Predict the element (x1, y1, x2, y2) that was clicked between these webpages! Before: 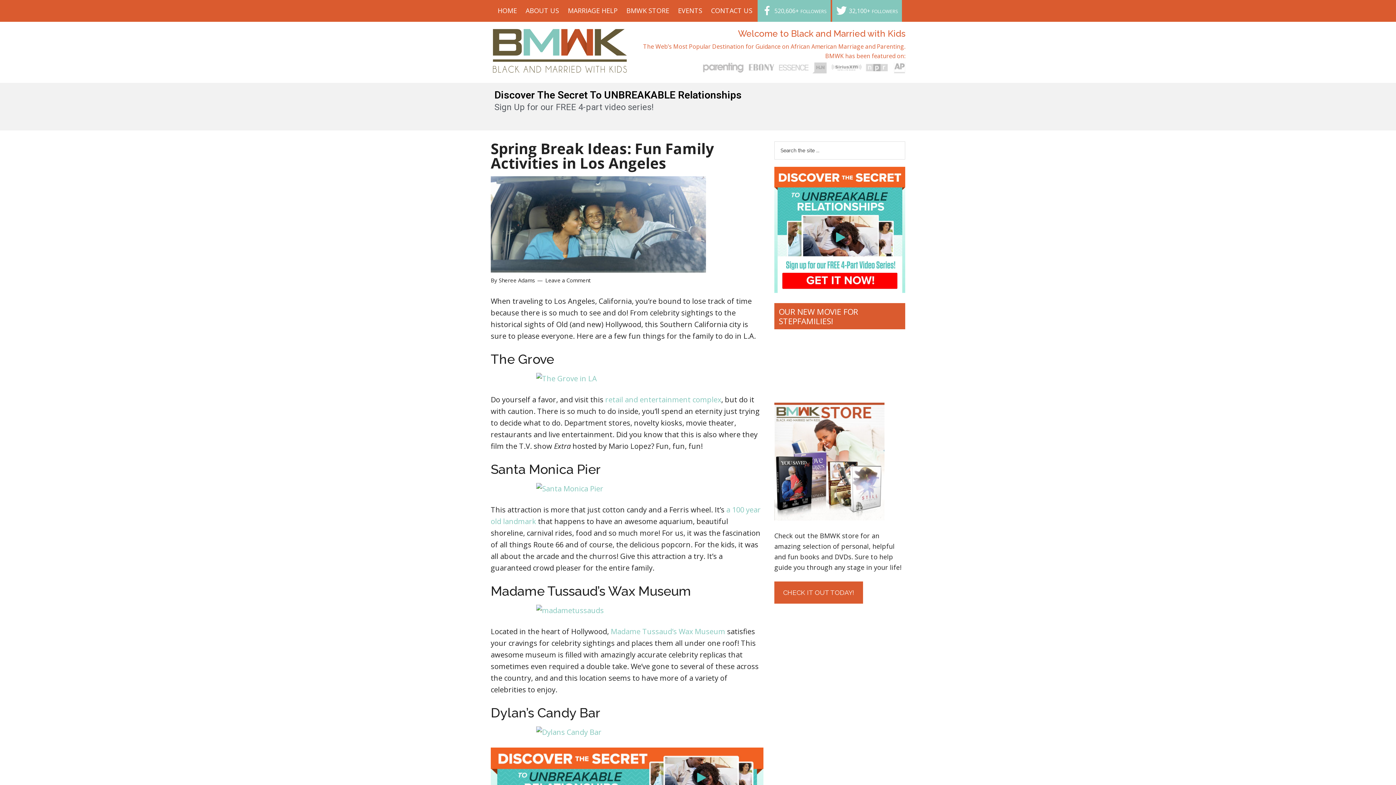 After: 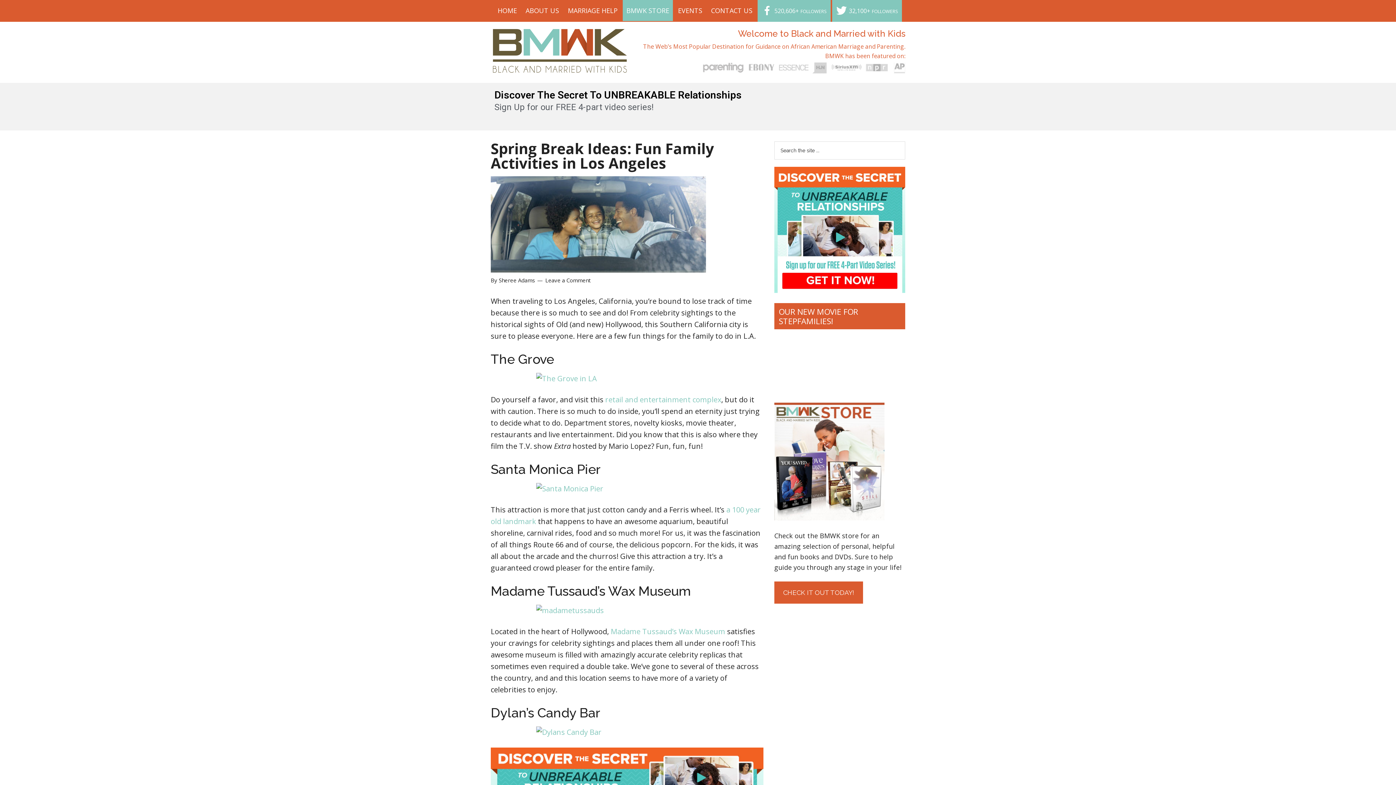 Action: bbox: (622, 0, 673, 21) label: BMWK STORE